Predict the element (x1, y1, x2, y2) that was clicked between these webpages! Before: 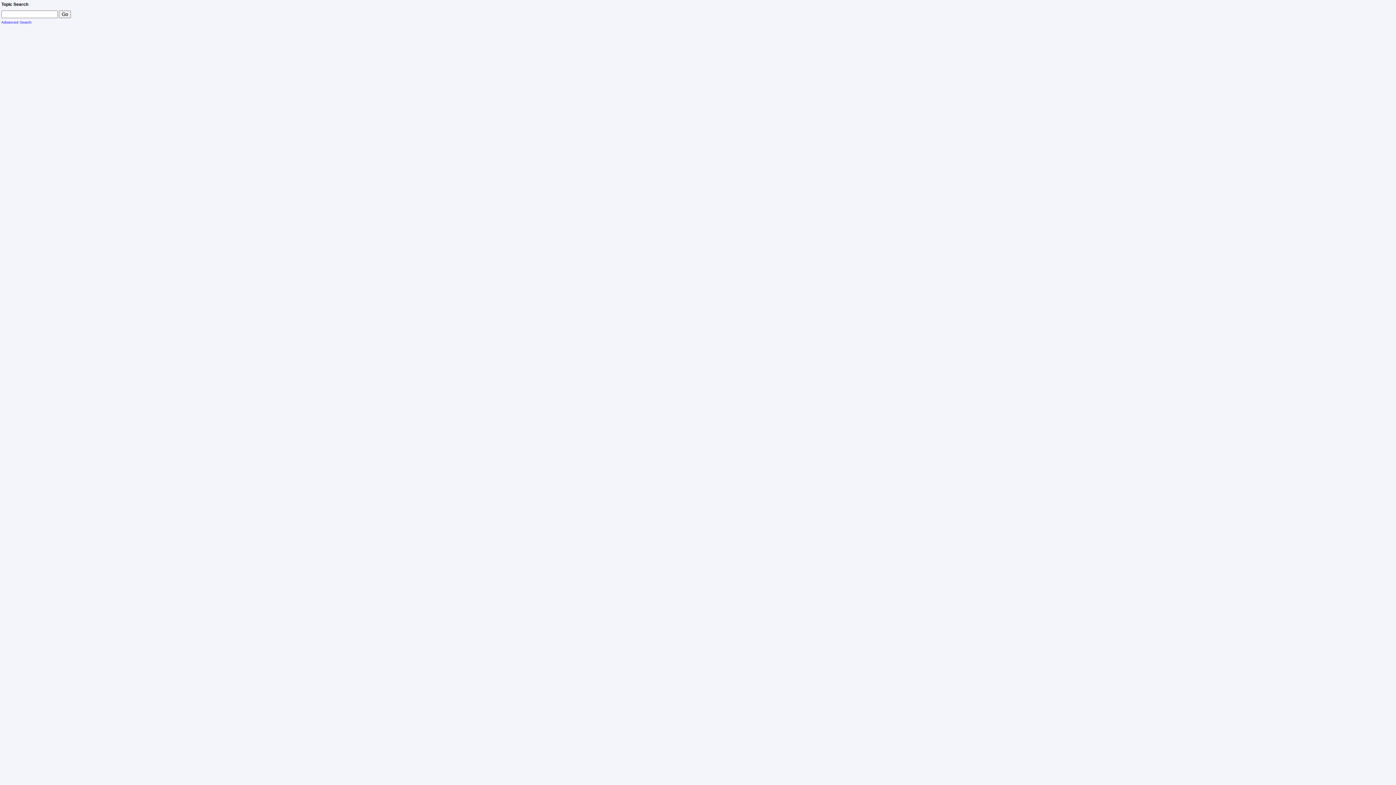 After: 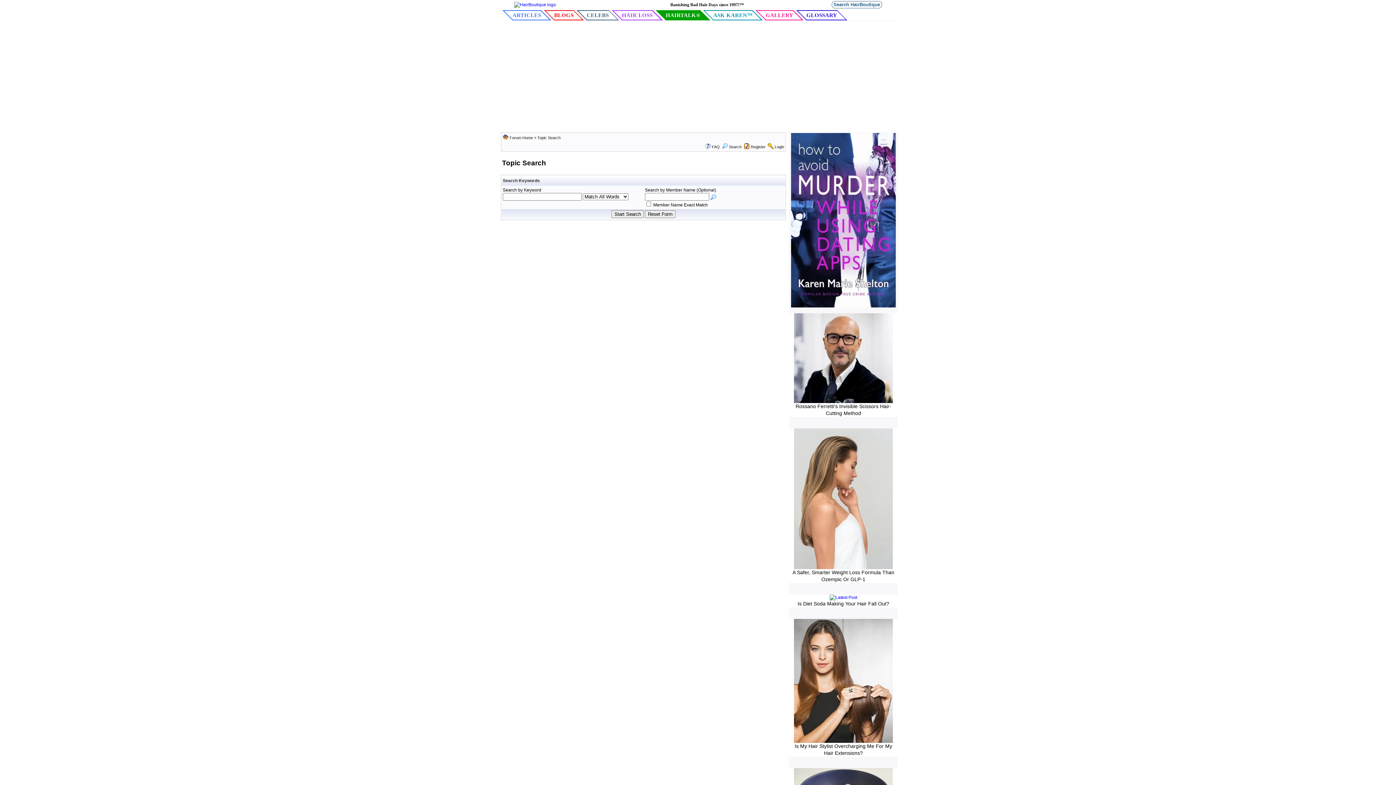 Action: label: Advanced Search bbox: (1, 20, 31, 24)